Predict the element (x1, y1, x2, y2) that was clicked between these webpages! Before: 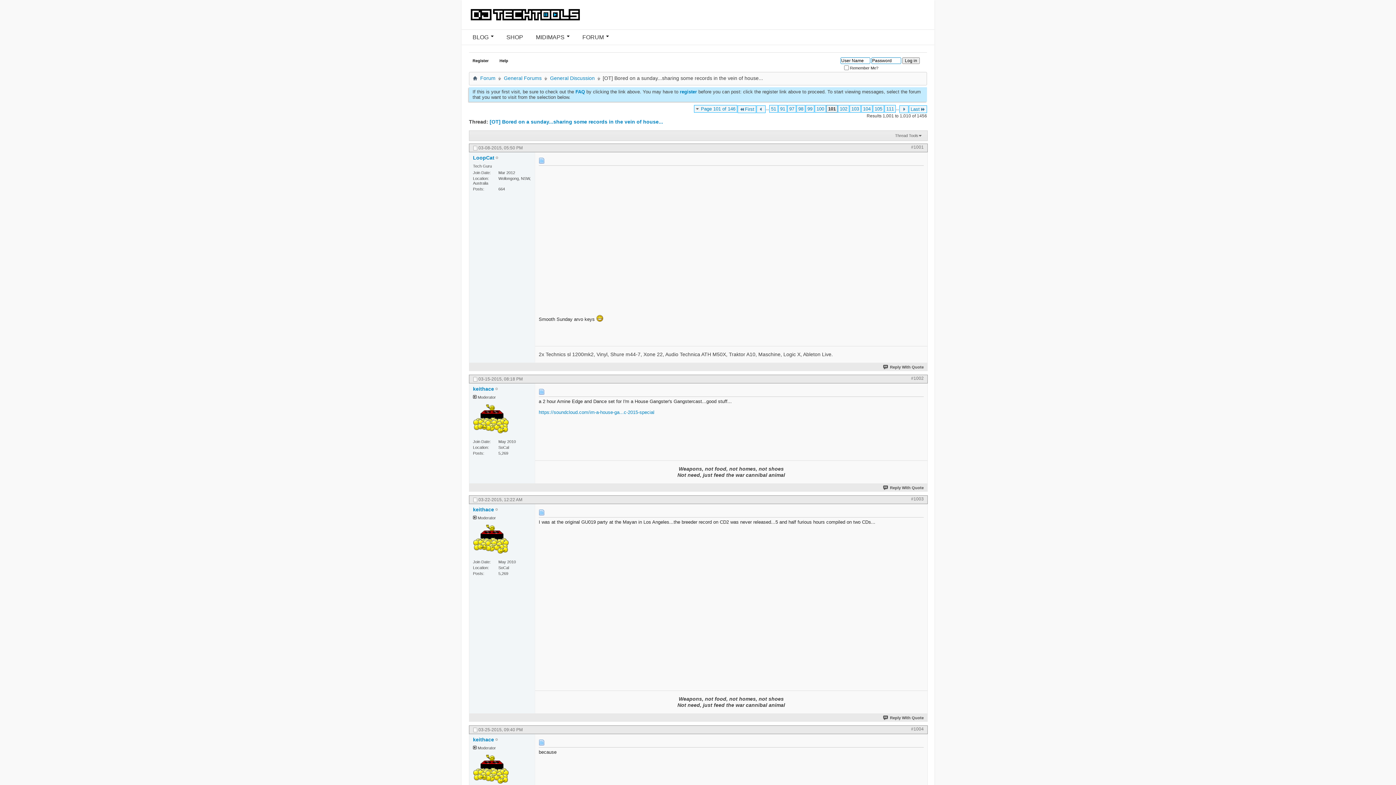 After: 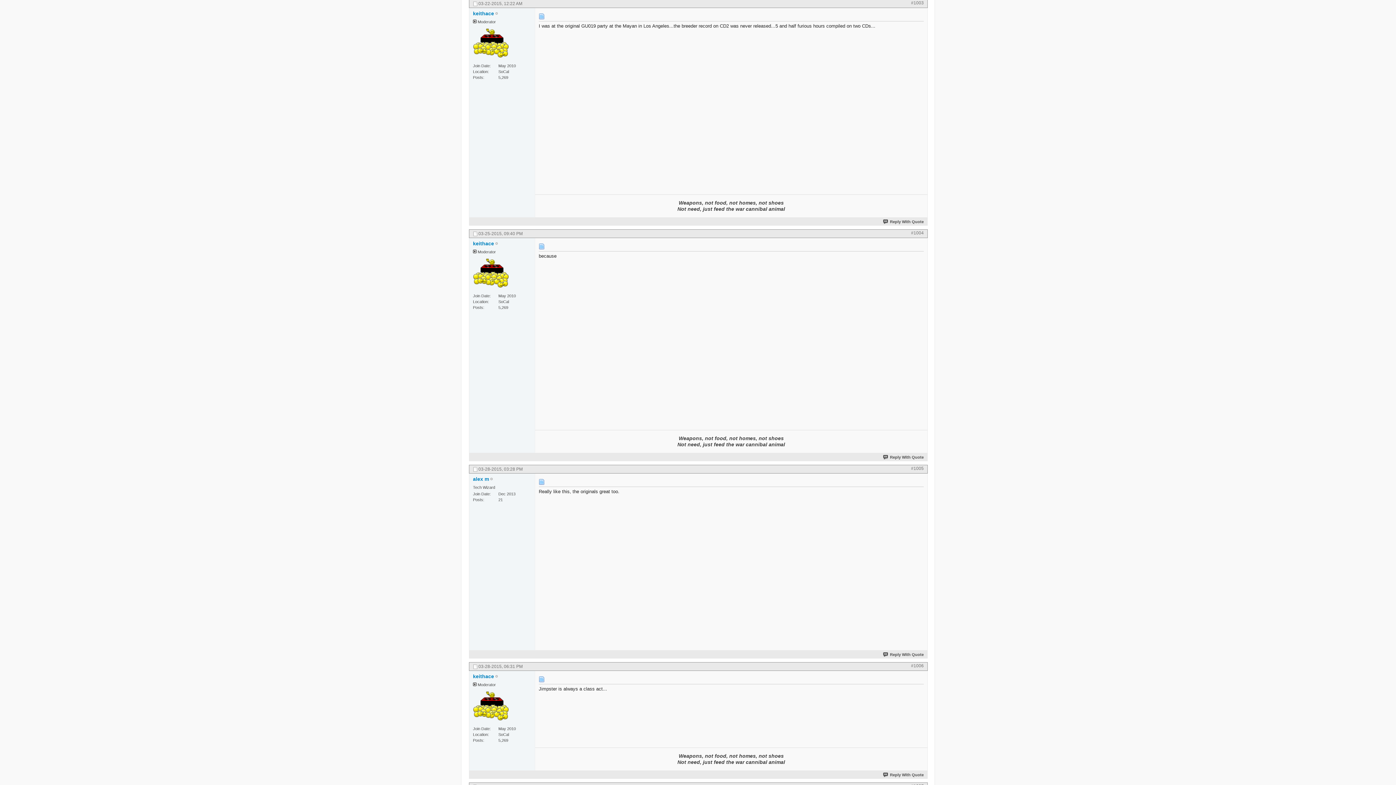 Action: label: #1003 bbox: (911, 496, 924, 501)